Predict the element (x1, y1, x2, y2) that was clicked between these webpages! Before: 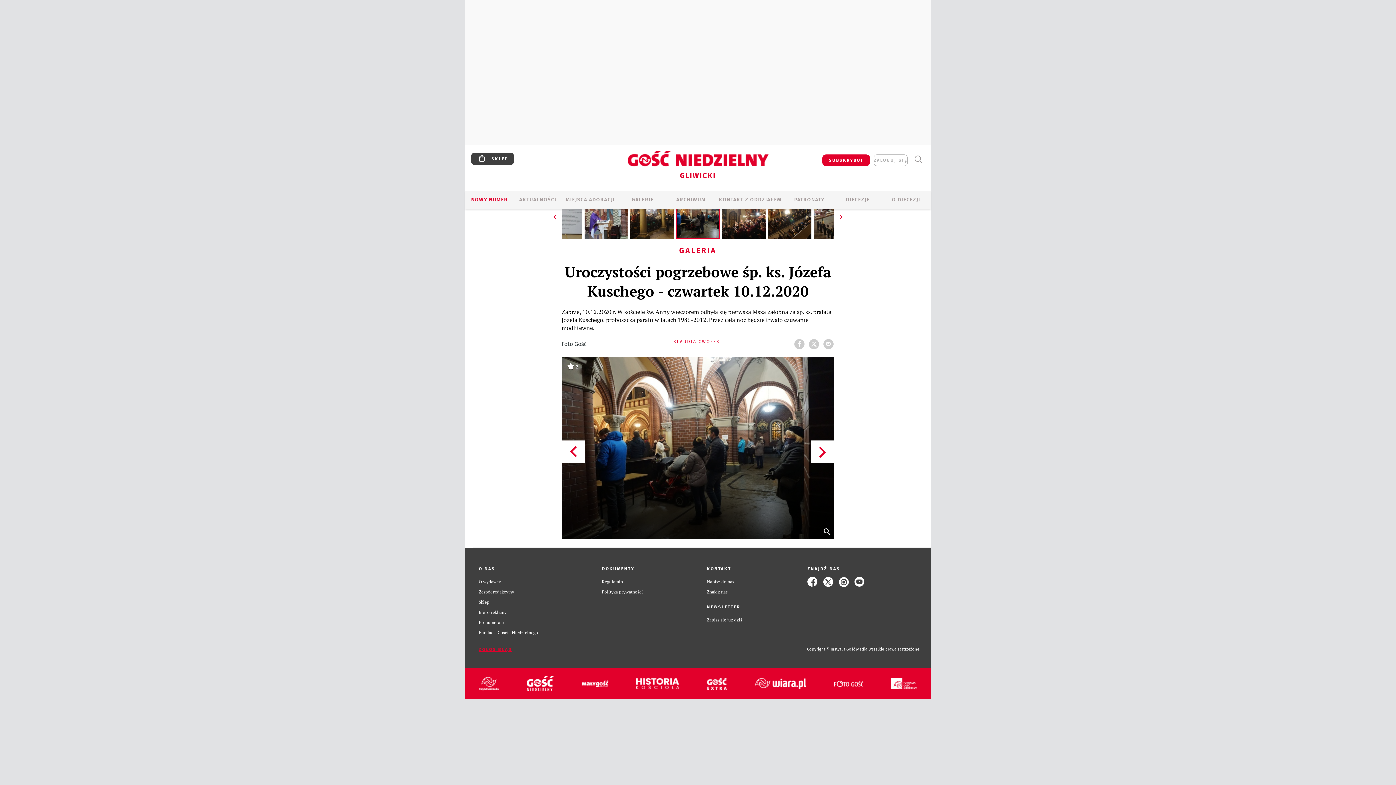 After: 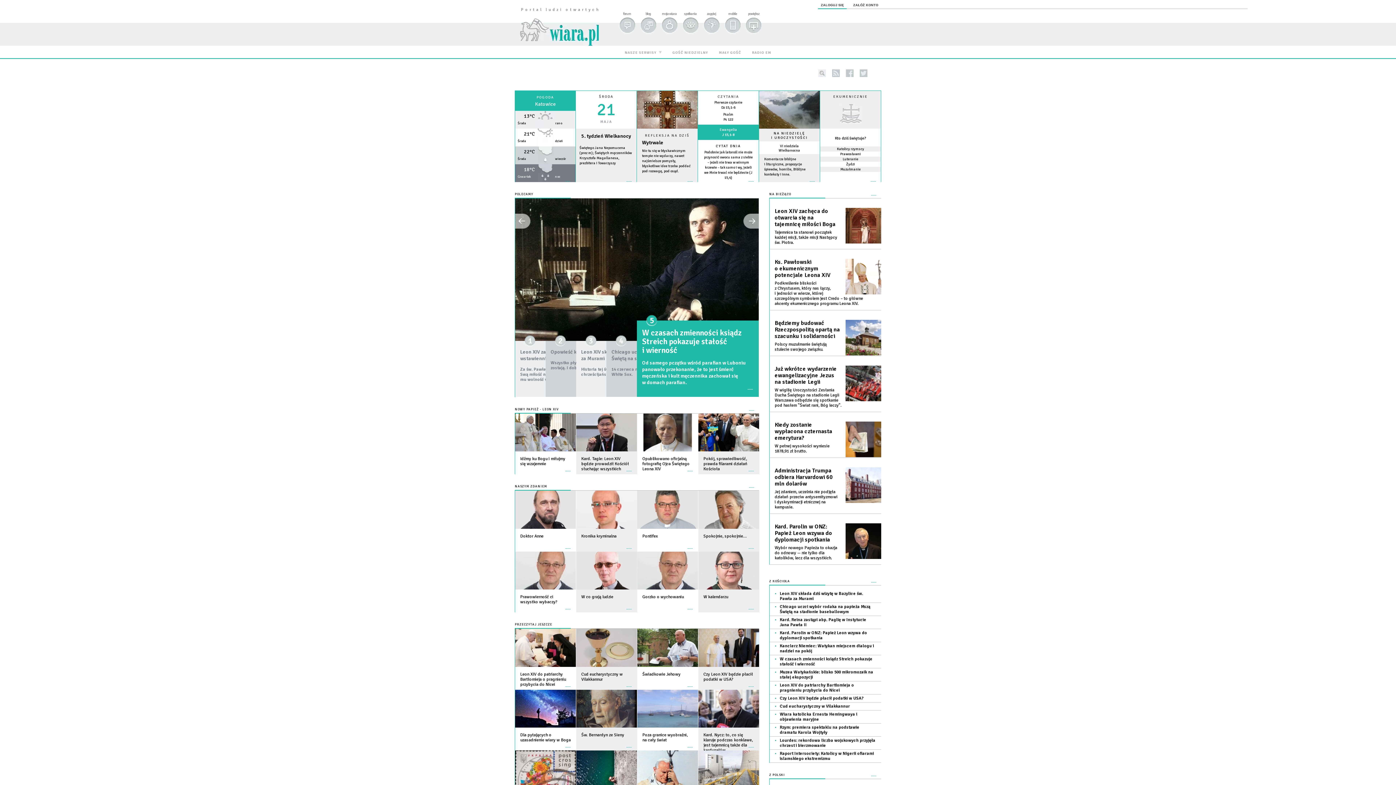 Action: bbox: (755, 678, 806, 689)